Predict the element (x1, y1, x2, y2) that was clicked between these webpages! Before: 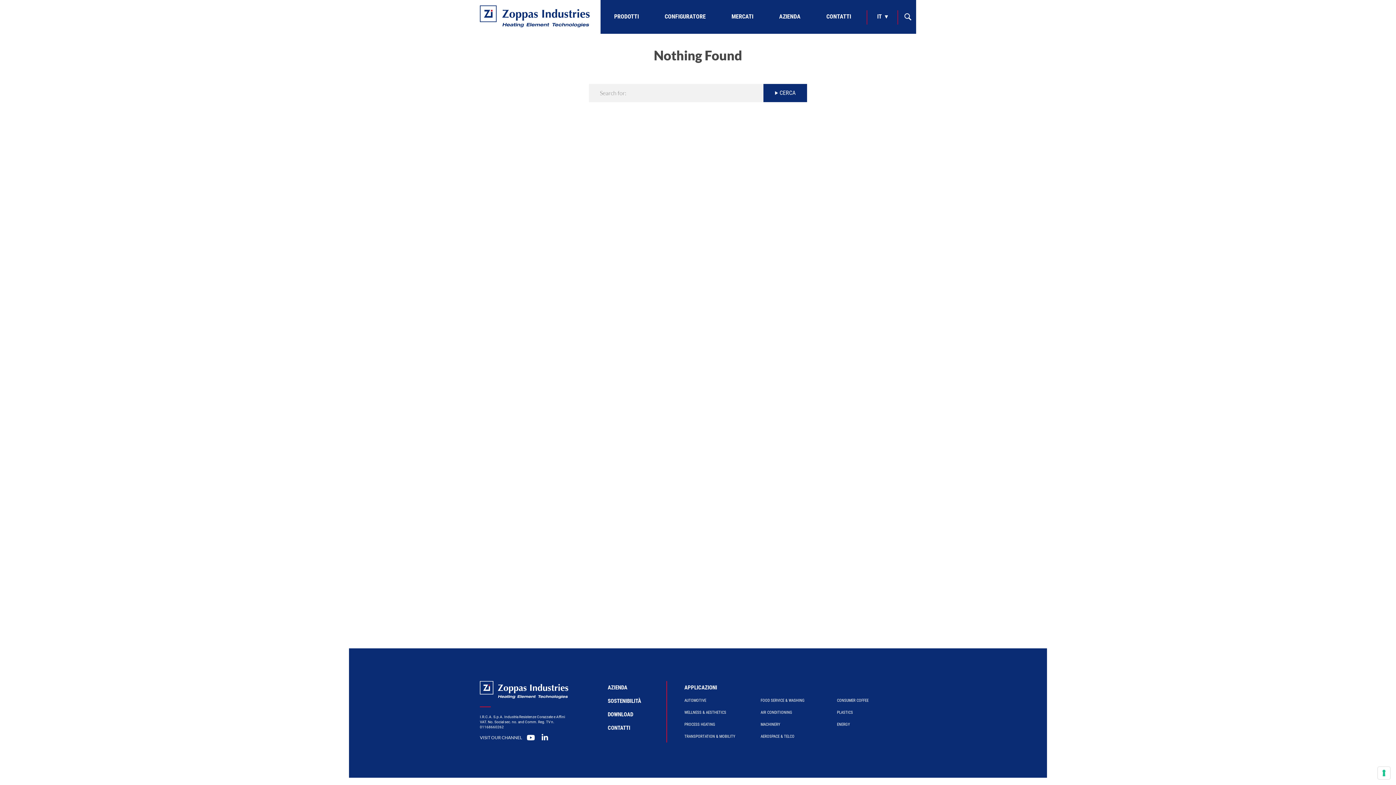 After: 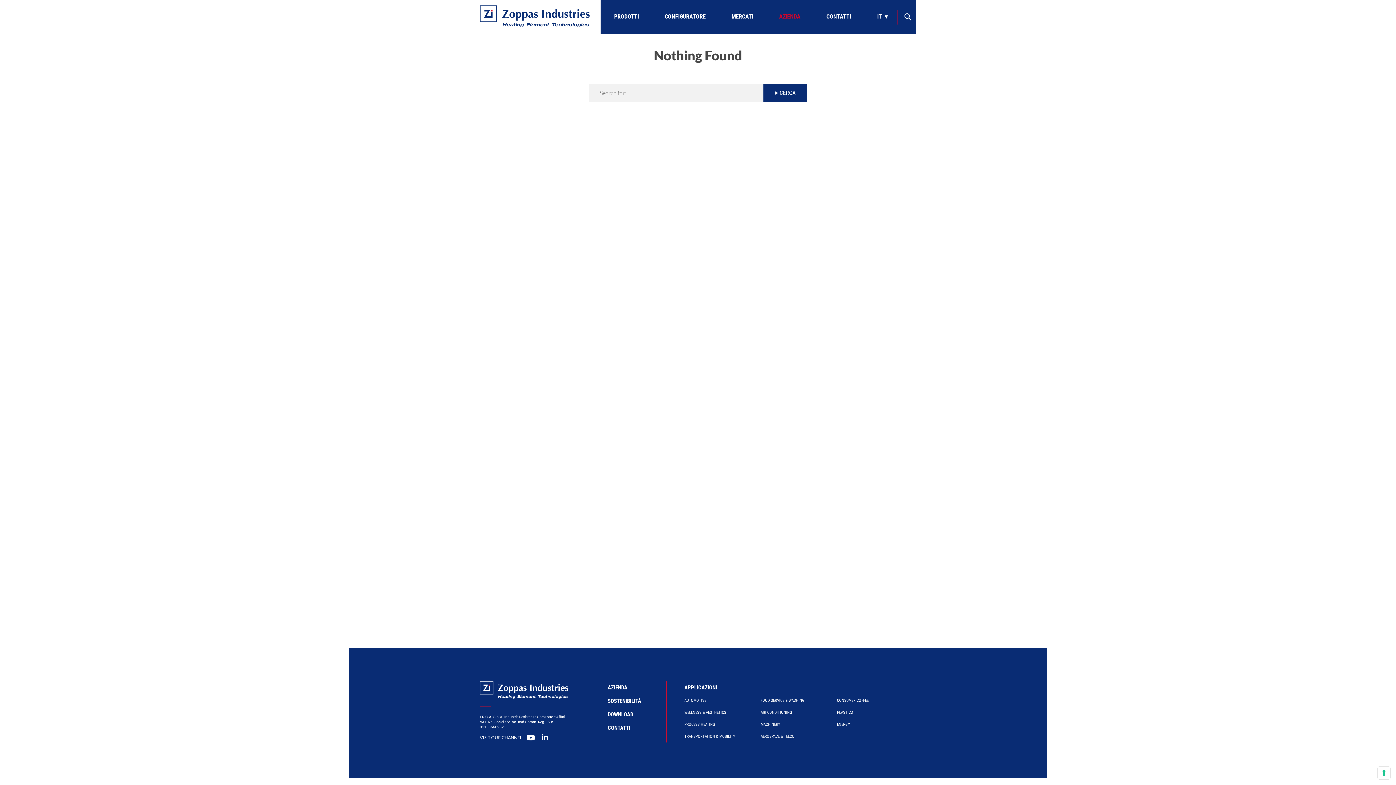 Action: label: AZIENDA bbox: (775, 0, 804, 33)